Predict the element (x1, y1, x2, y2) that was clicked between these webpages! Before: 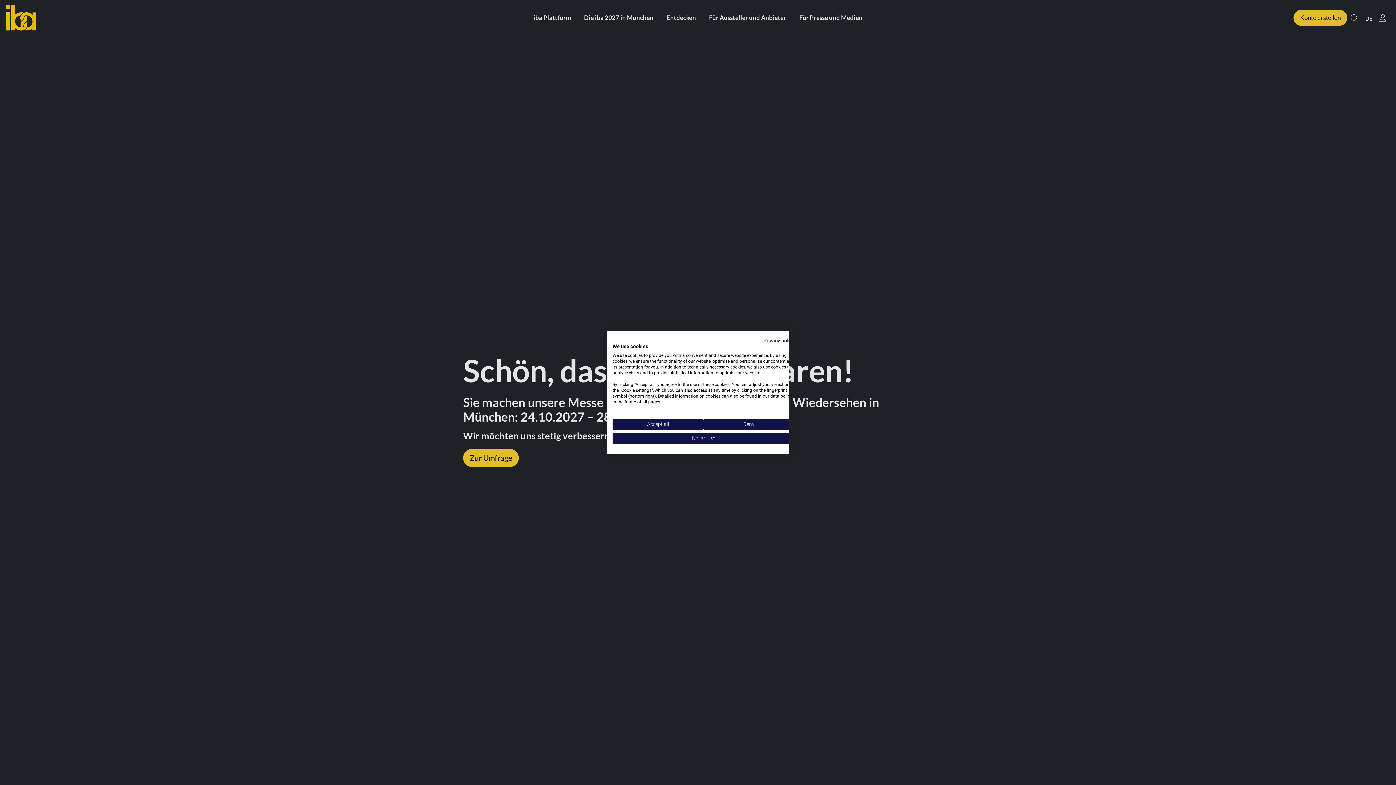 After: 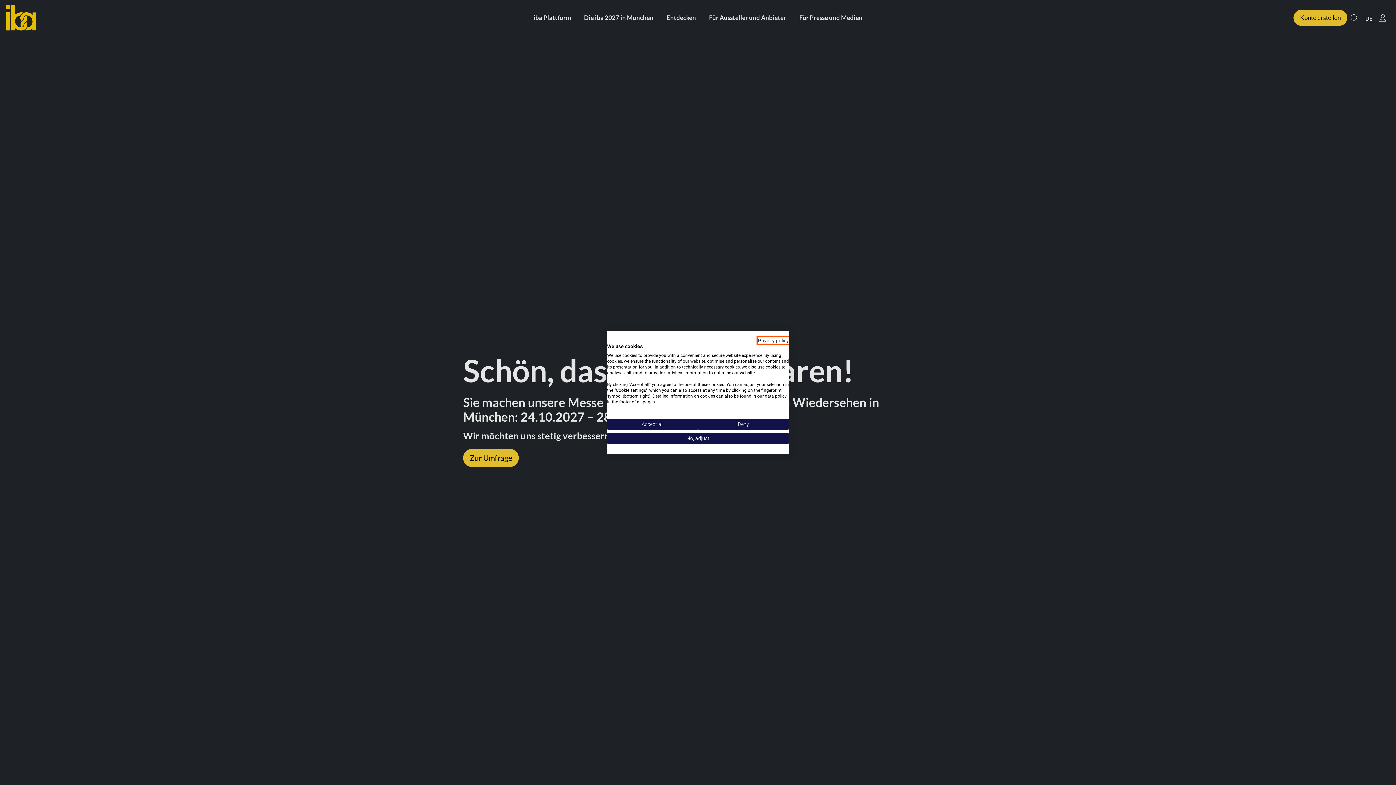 Action: label: Privacy Policy. External link. Opens in a new tab or window. bbox: (763, 337, 794, 343)